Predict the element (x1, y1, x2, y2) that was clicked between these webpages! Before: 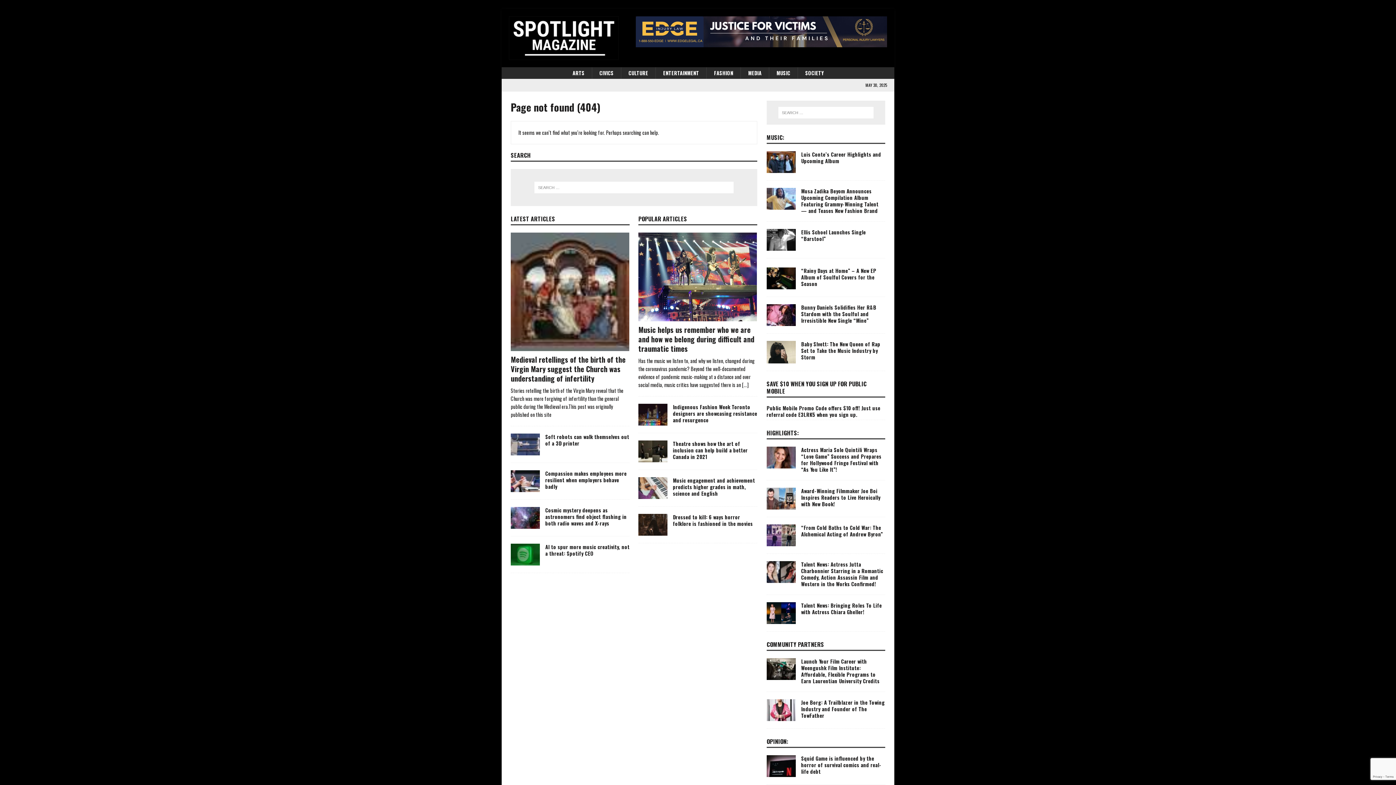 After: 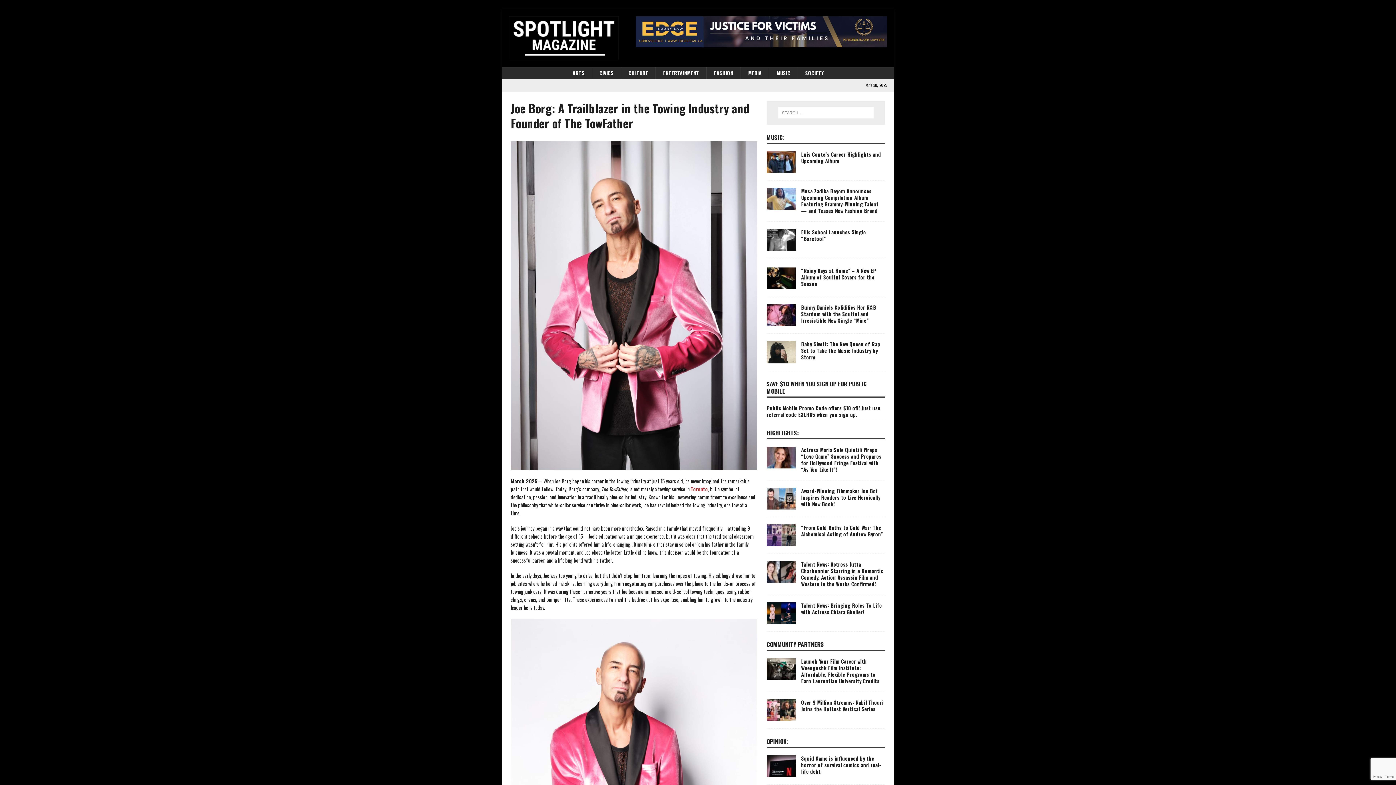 Action: label: Joe Borg: A Trailblazer in the Towing Industry and Founder of The TowFather bbox: (801, 698, 885, 719)